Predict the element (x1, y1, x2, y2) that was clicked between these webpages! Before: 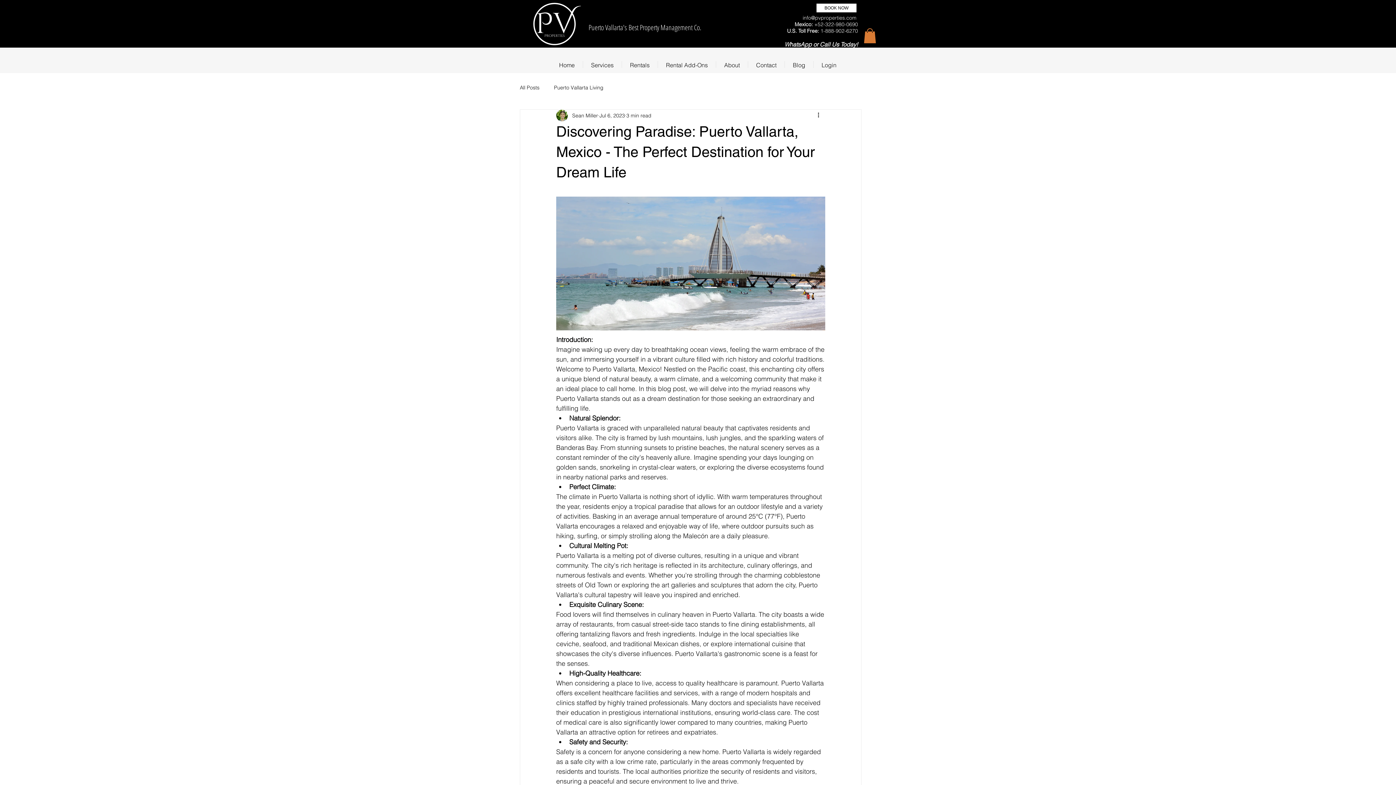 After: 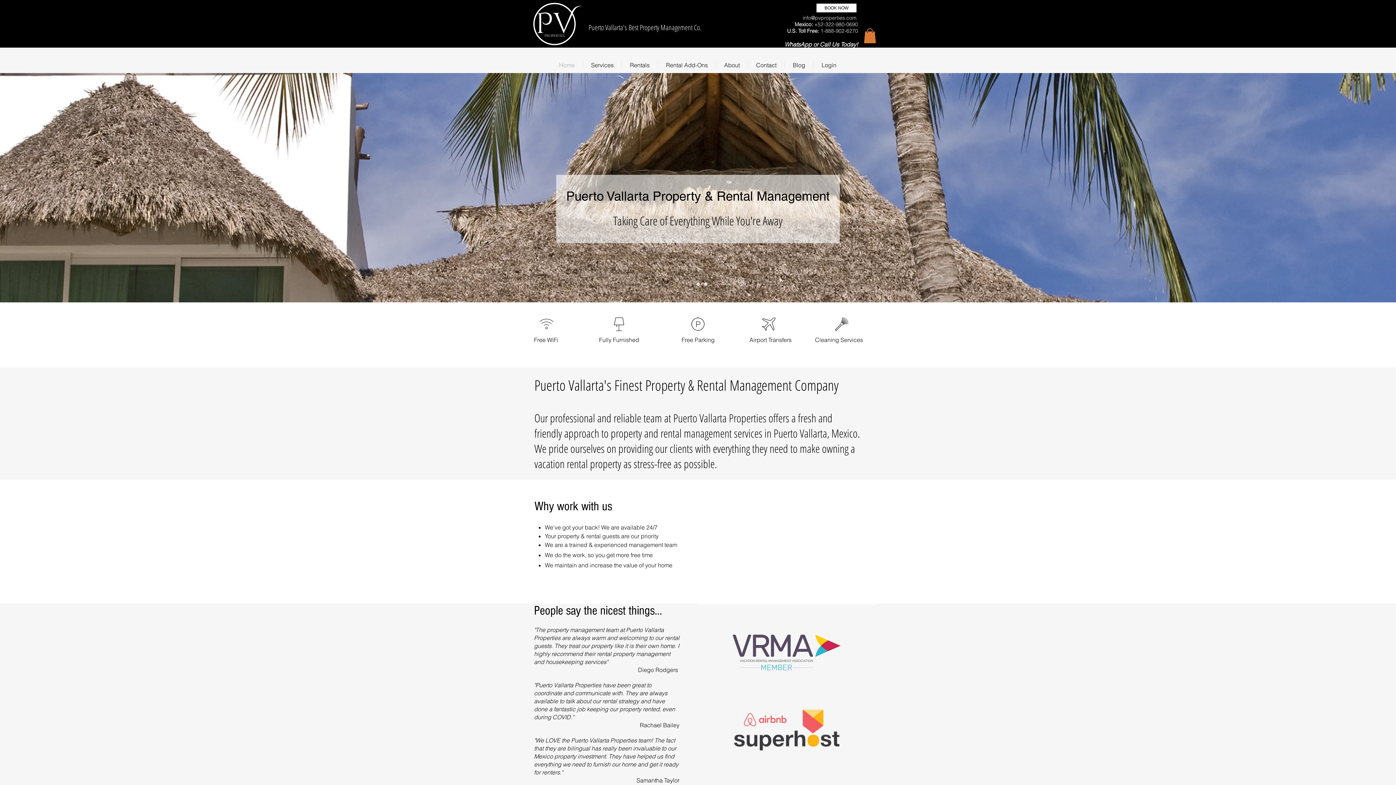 Action: label: Home bbox: (551, 61, 582, 68)